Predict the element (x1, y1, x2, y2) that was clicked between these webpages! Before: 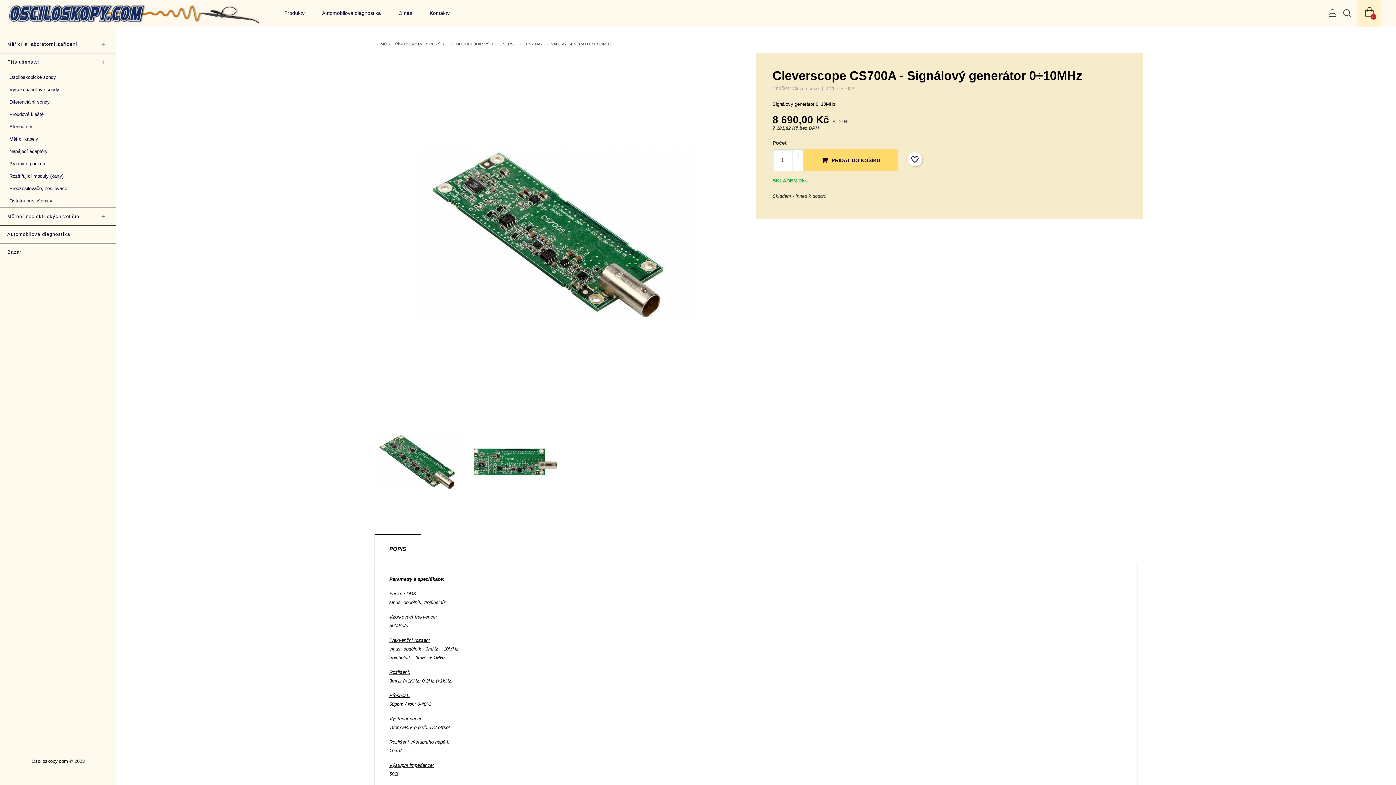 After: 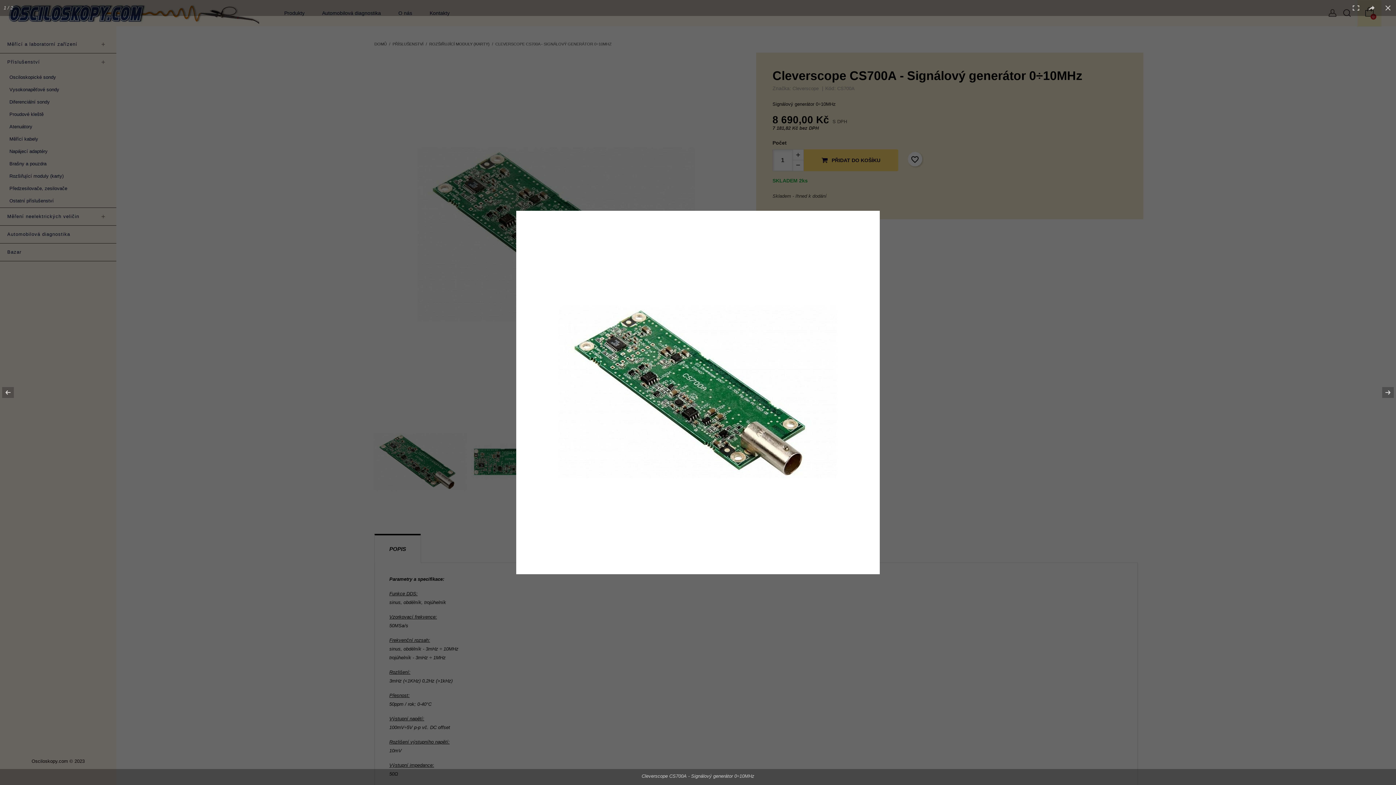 Action: bbox: (374, 410, 738, 416)